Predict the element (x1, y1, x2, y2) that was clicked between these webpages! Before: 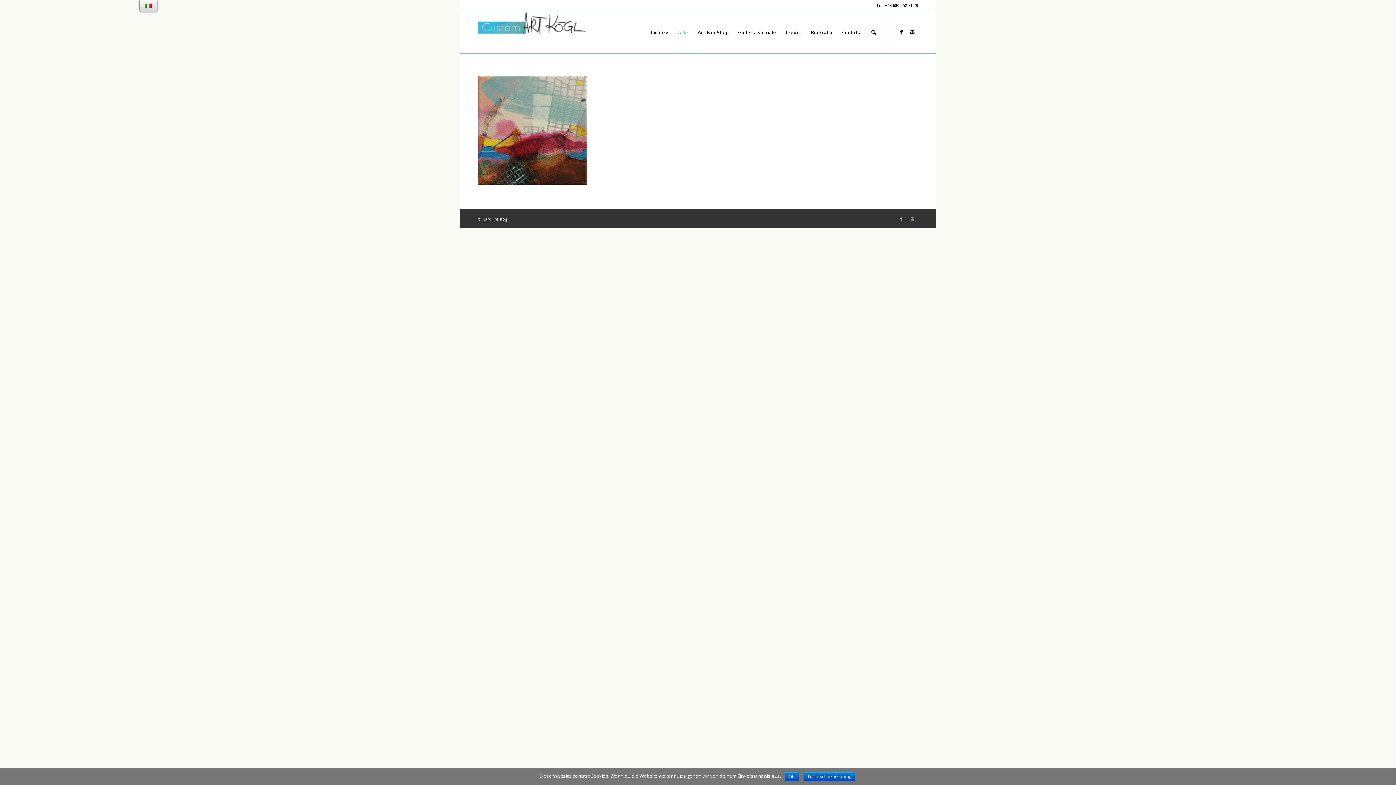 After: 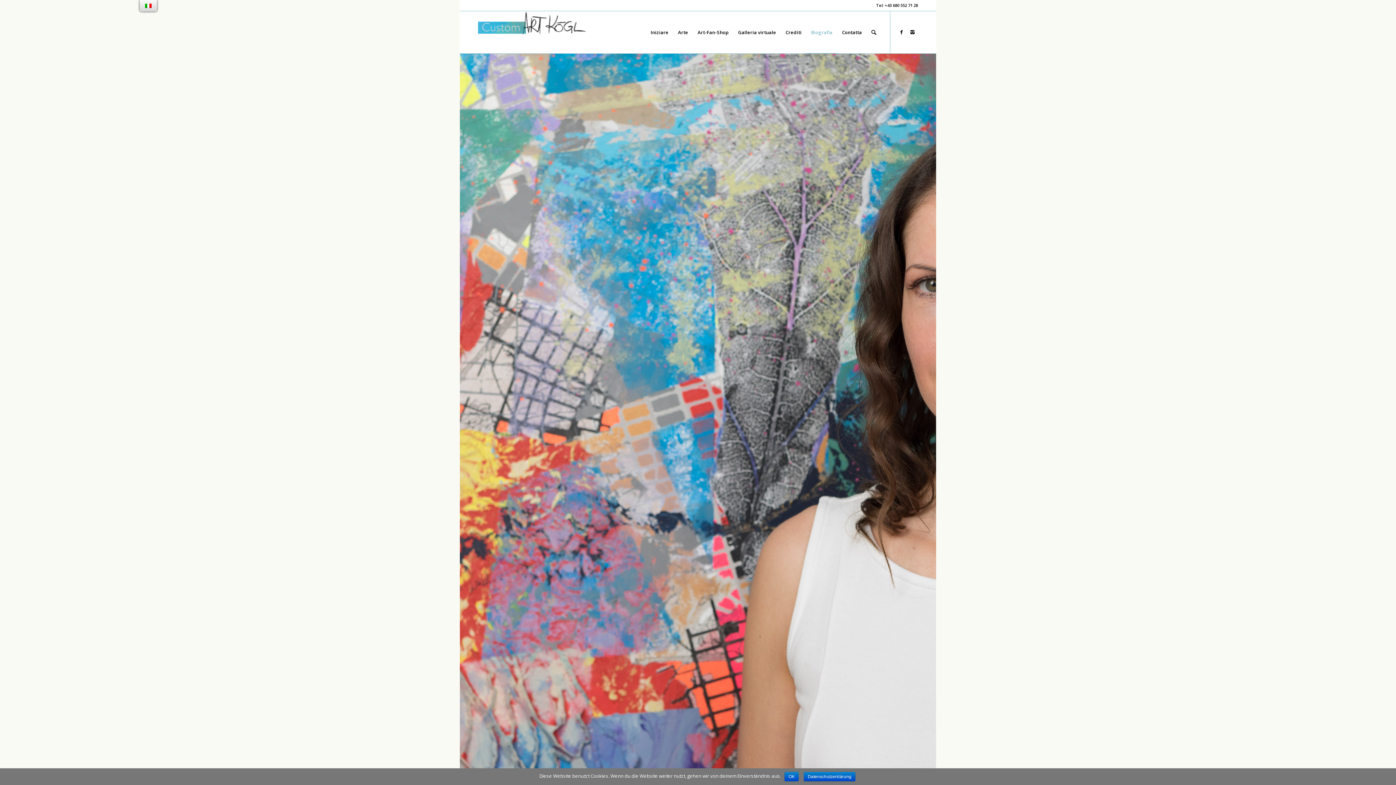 Action: bbox: (806, 11, 837, 53) label: Biografia